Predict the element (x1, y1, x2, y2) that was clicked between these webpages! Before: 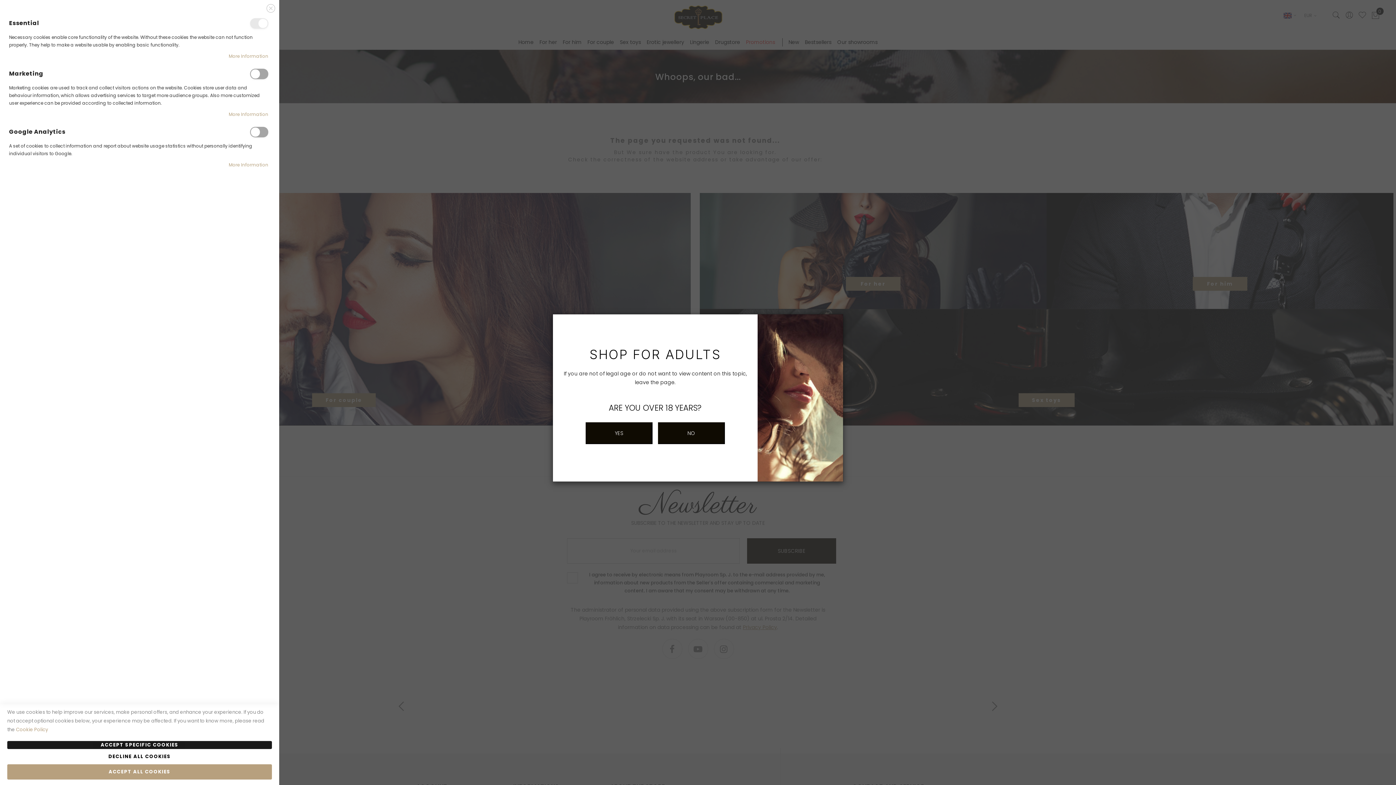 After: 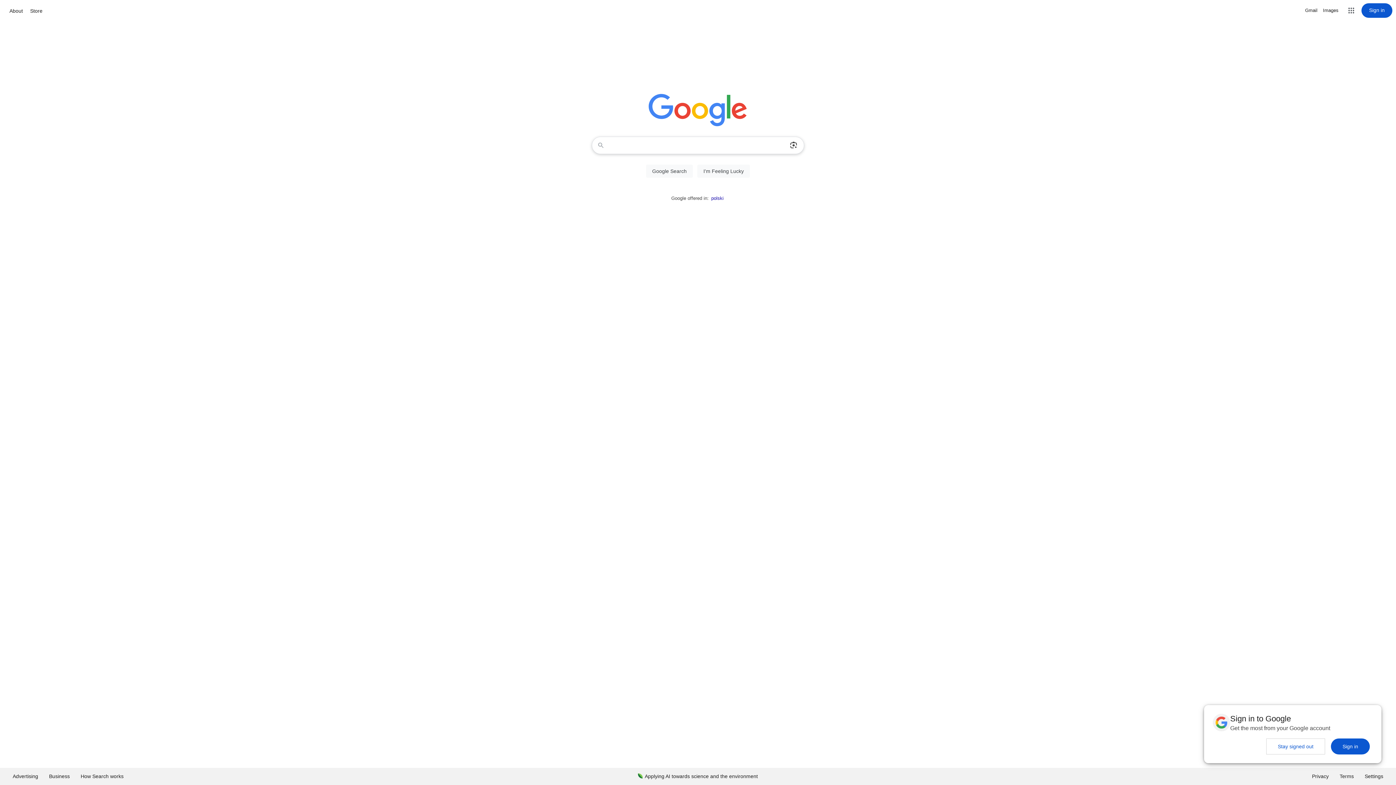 Action: bbox: (658, 422, 725, 444) label: NO